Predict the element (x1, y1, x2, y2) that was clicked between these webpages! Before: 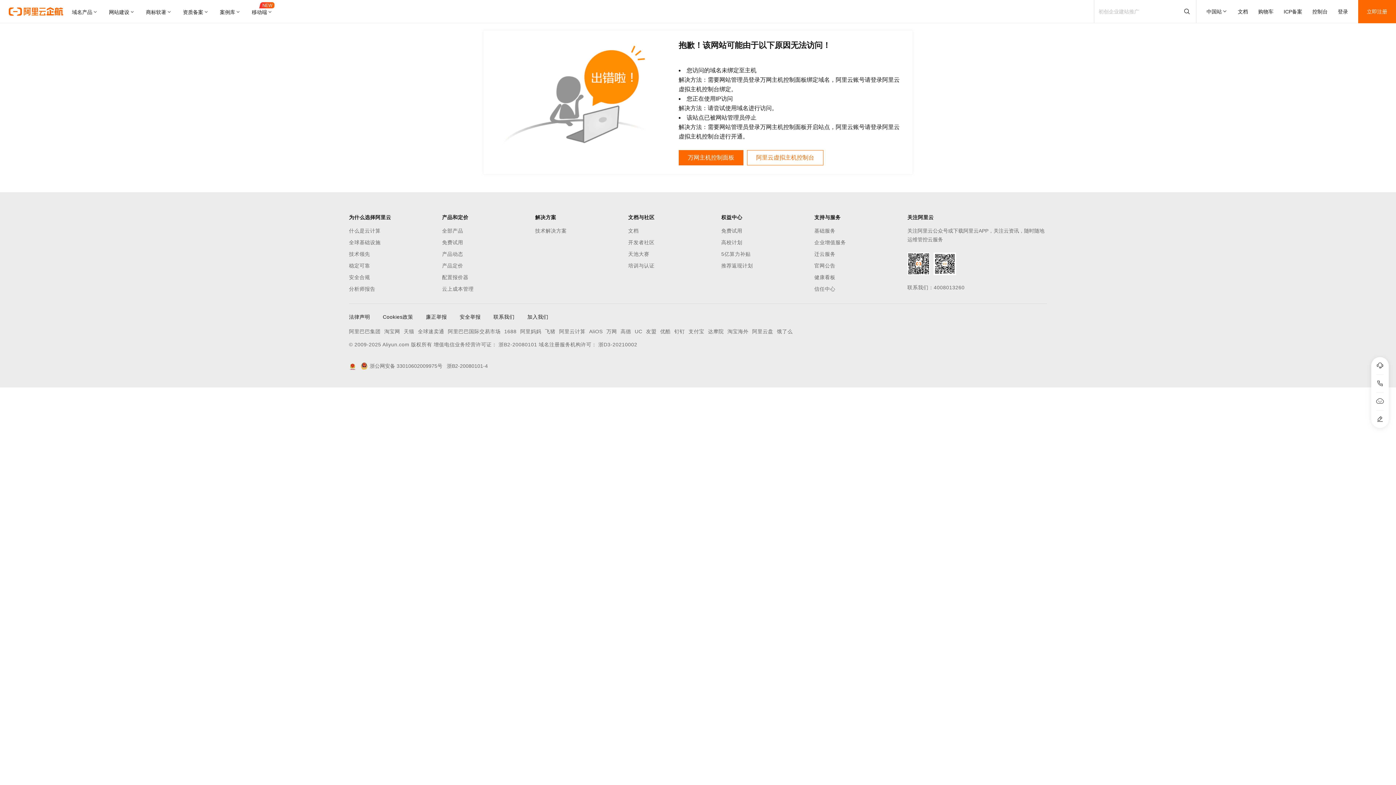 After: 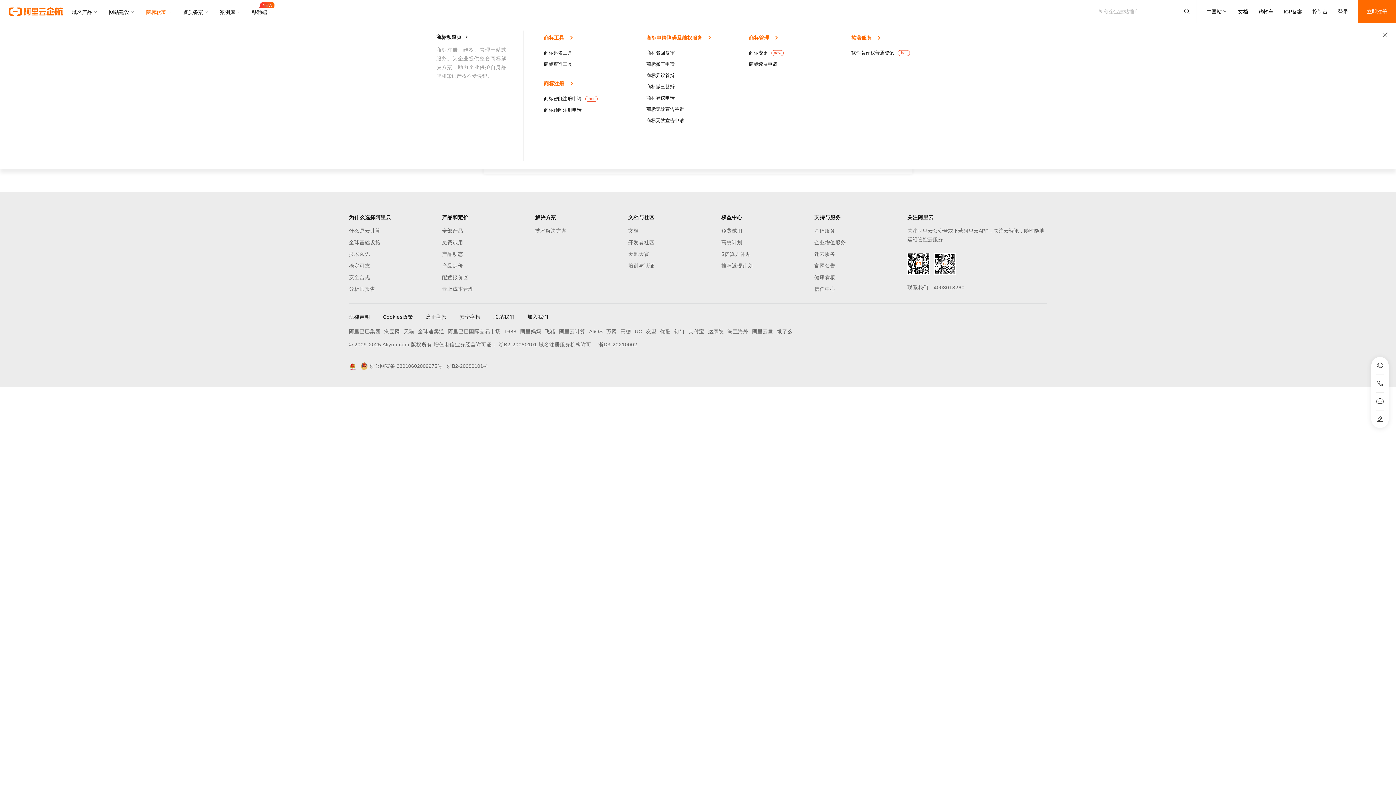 Action: bbox: (140, 0, 177, 23) label: 商标软著